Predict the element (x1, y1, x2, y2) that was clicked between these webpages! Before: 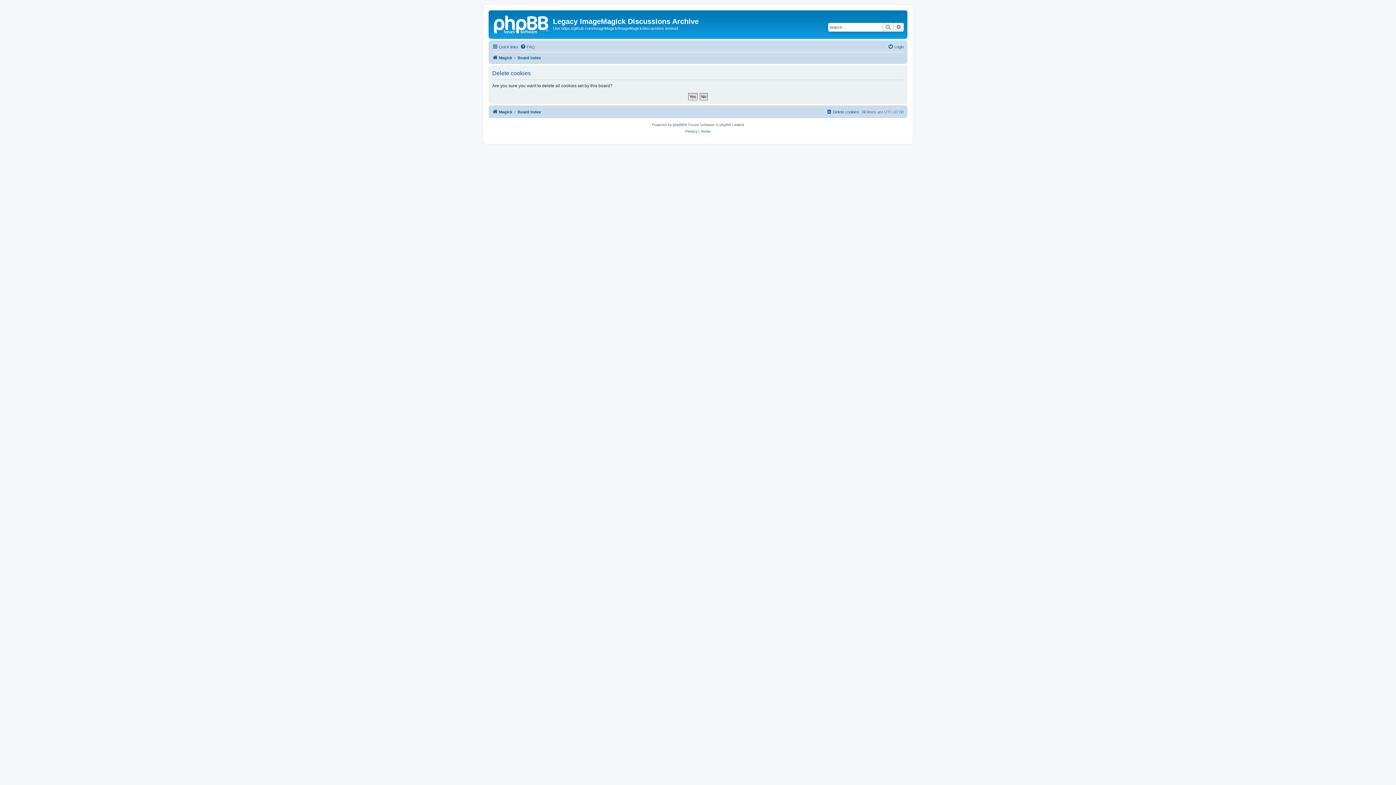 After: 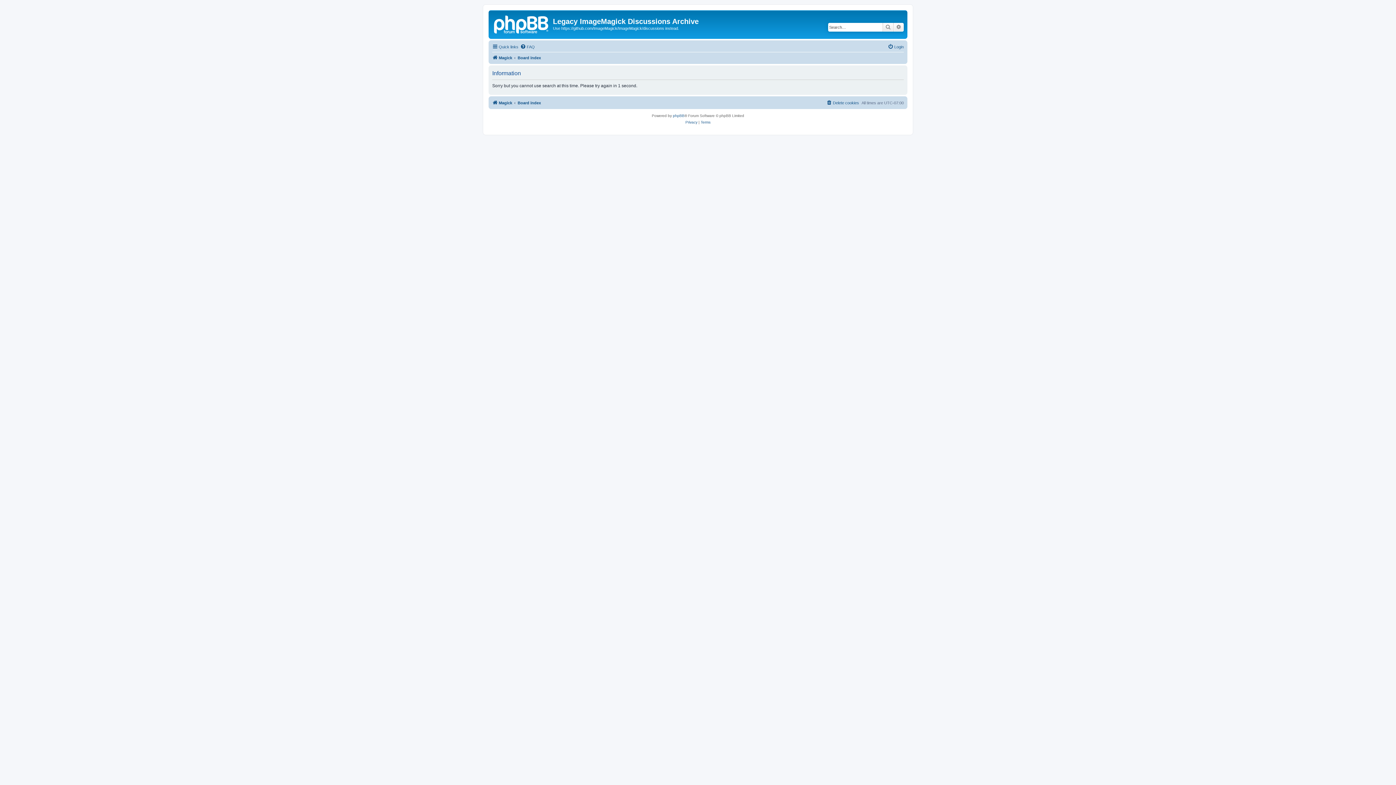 Action: label: Advanced search bbox: (893, 22, 904, 31)